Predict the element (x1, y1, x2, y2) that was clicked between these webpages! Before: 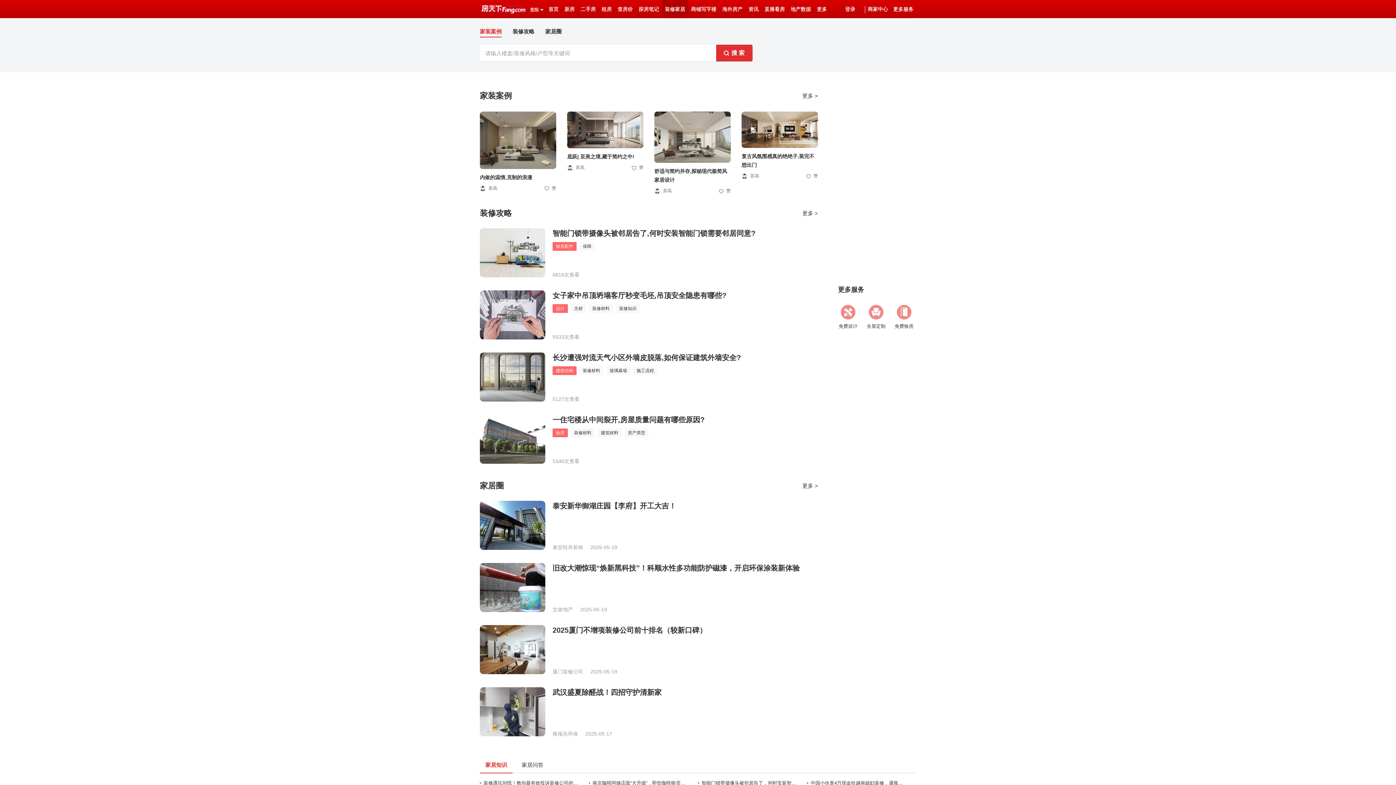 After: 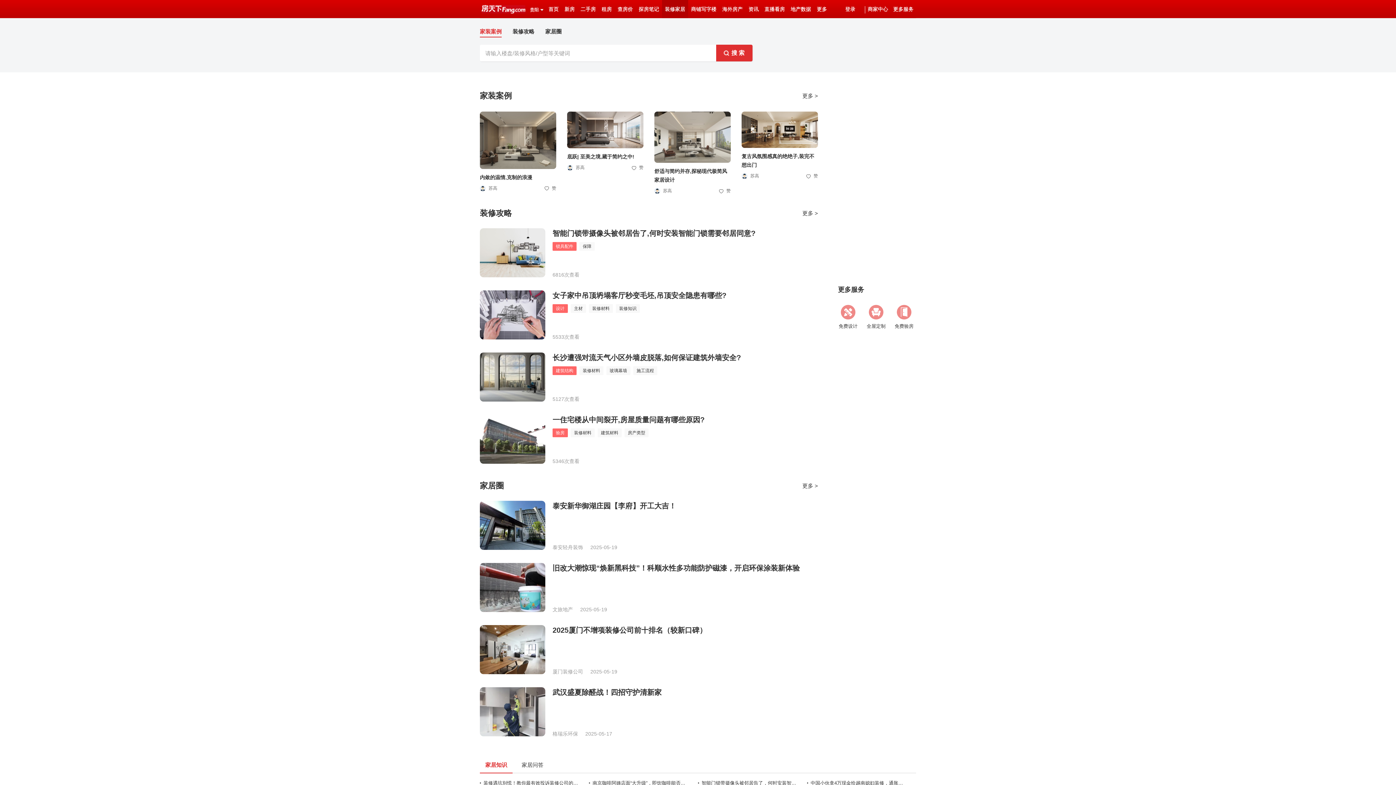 Action: bbox: (654, 111, 730, 117)